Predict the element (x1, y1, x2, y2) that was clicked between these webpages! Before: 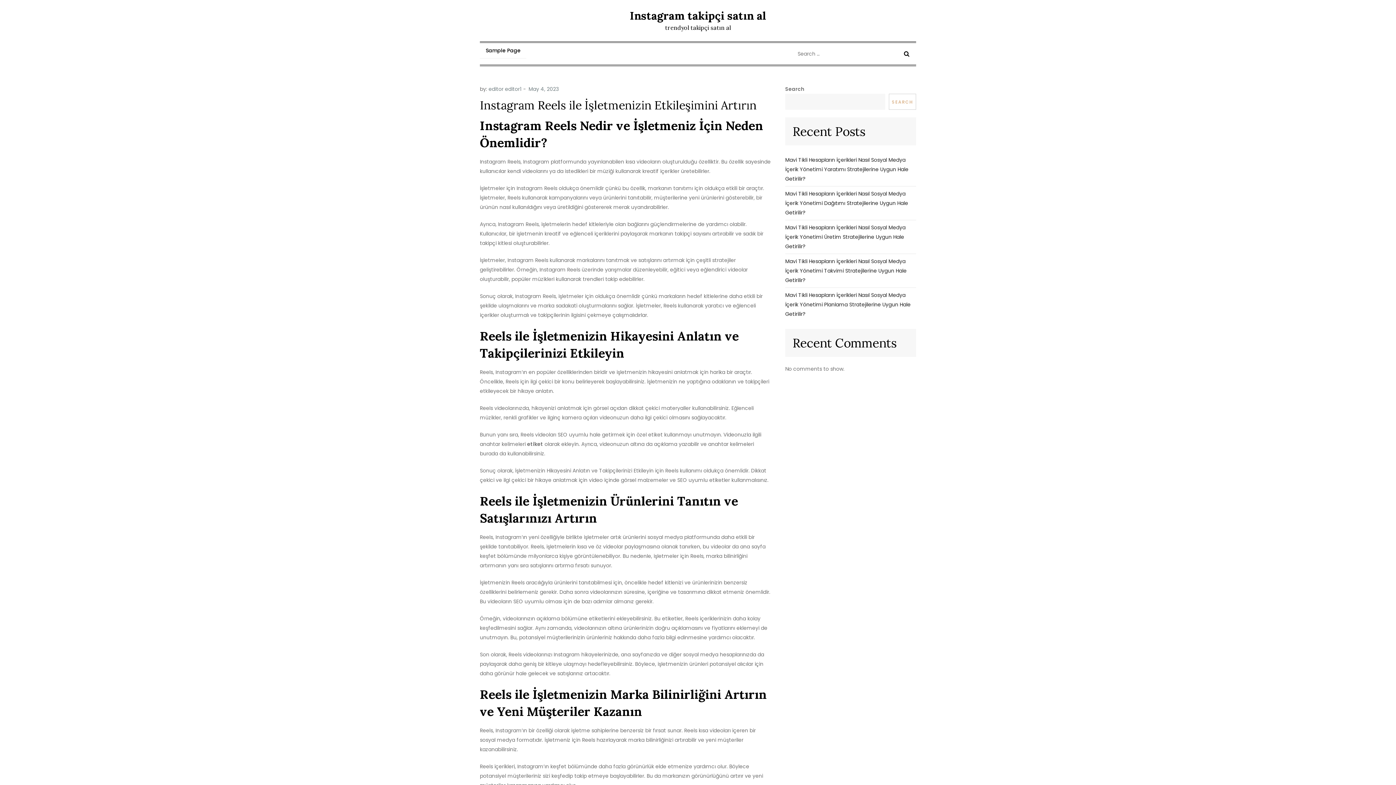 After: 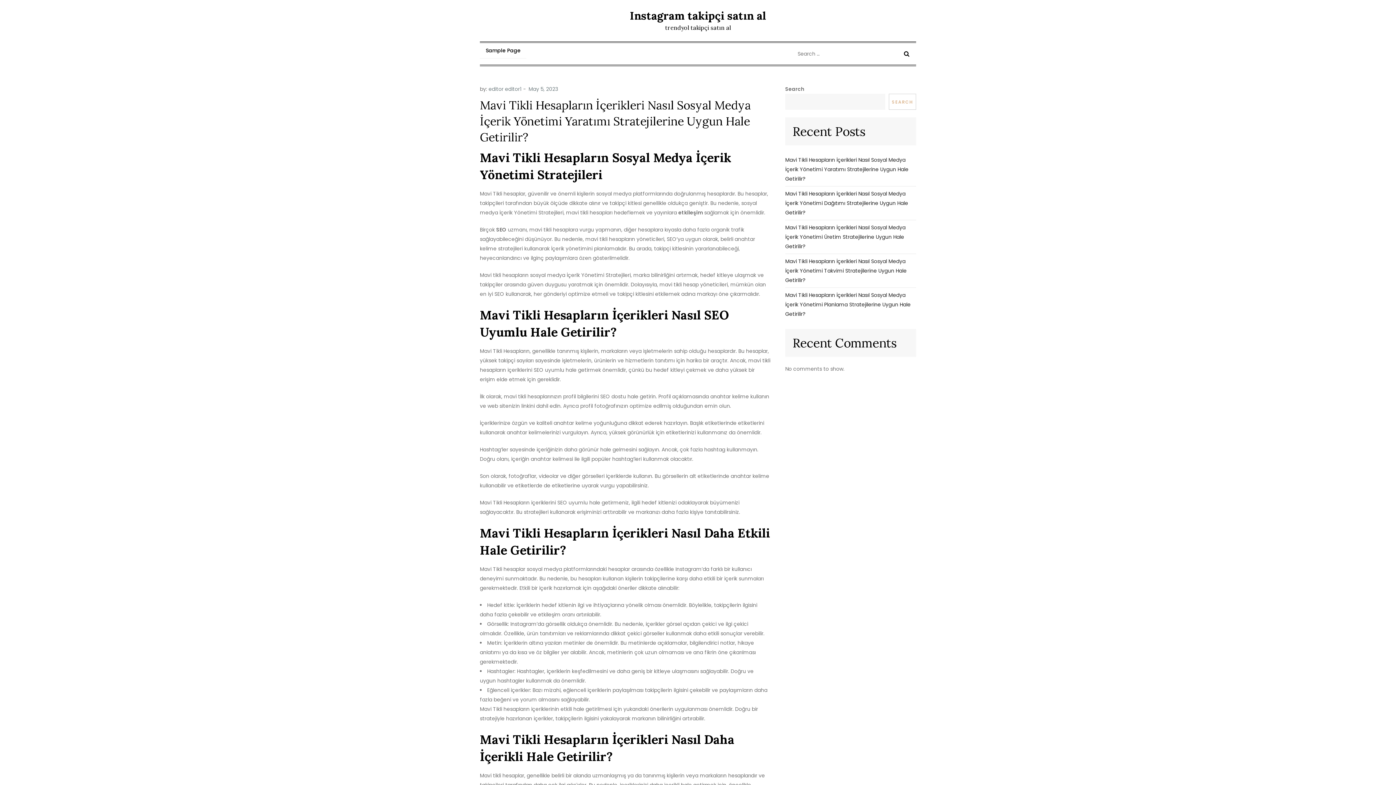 Action: bbox: (785, 155, 916, 183) label: Mavi Tikli Hesapların İçerikleri Nasıl Sosyal Medya İçerik Yönetimi Yaratımı Stratejilerine Uygun Hale Getirilir?